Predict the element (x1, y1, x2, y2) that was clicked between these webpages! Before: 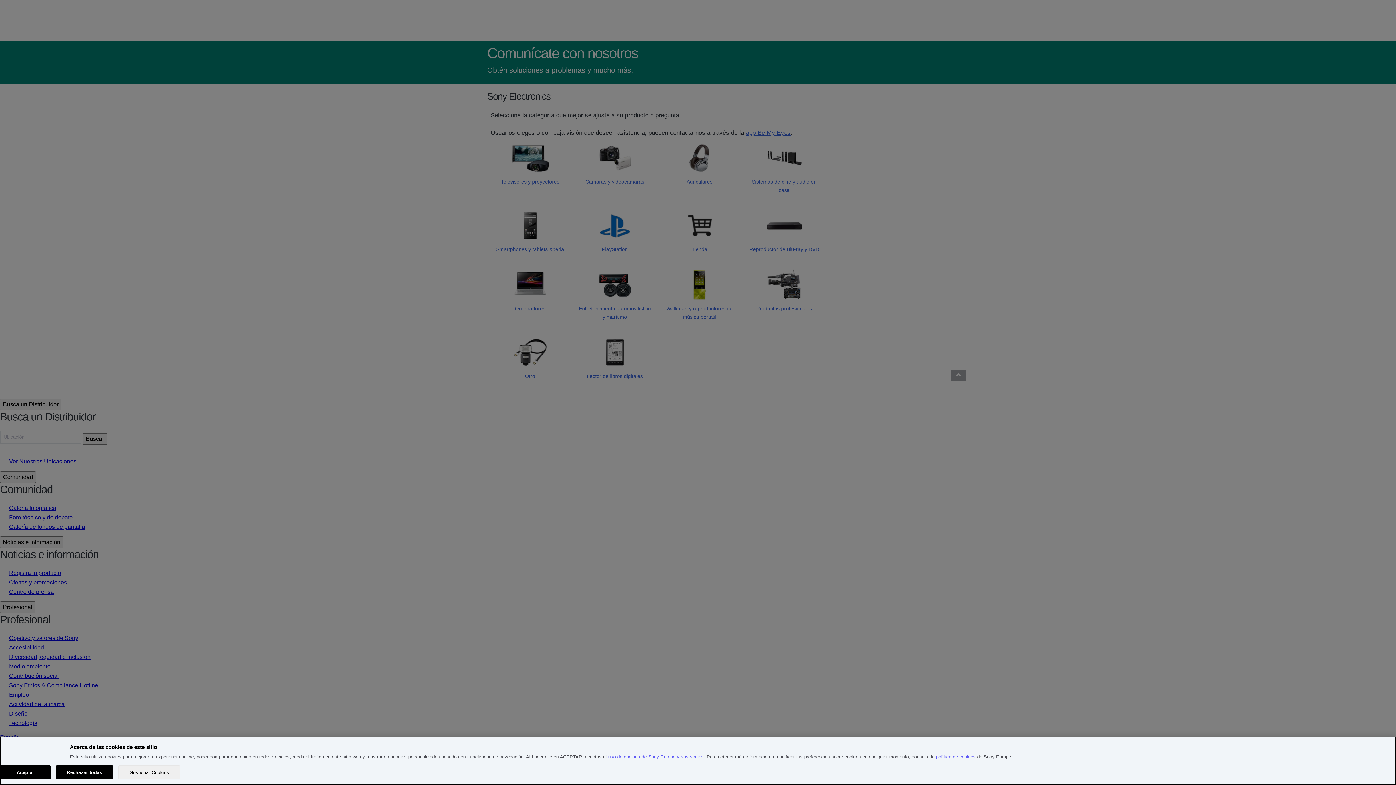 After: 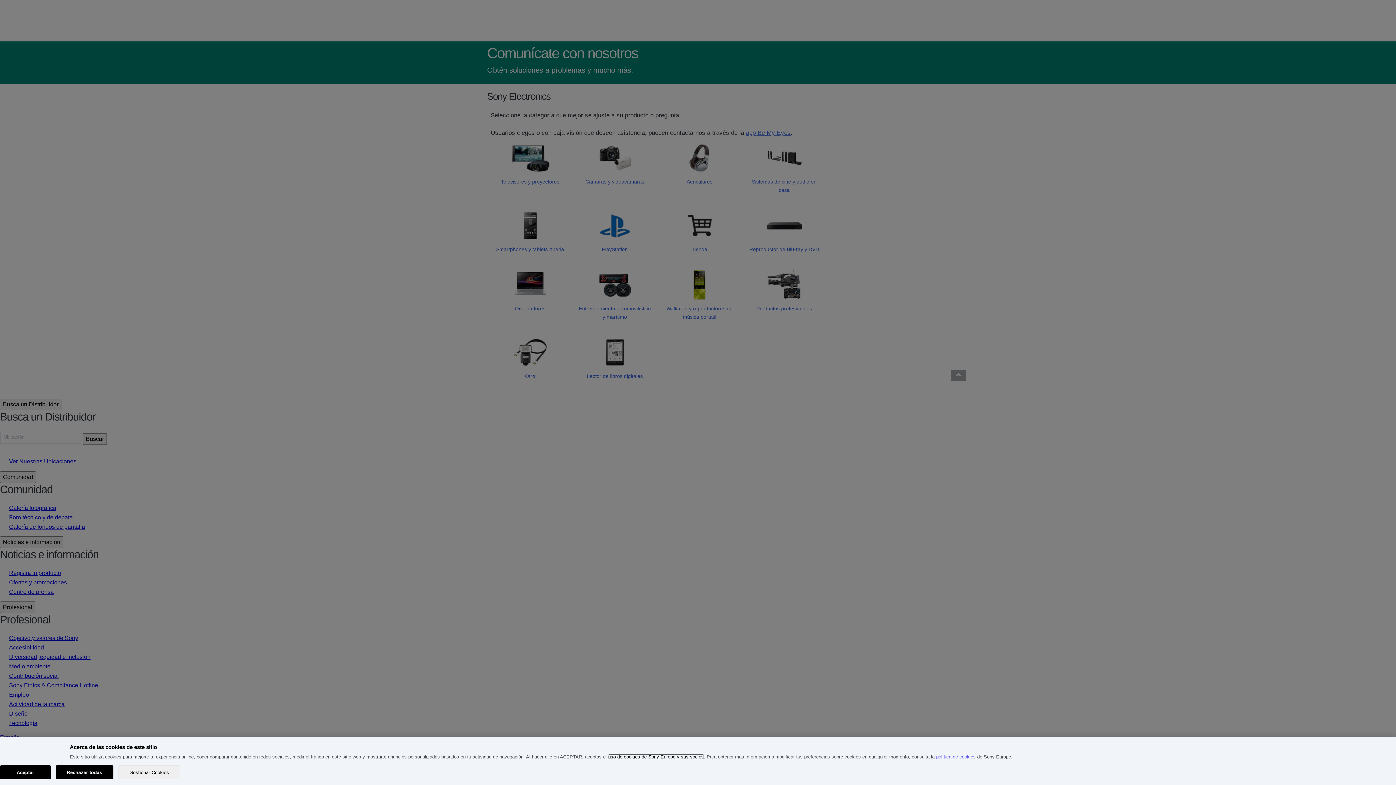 Action: bbox: (608, 754, 704, 760) label: uso de cookies de Sony Europe y sus socios